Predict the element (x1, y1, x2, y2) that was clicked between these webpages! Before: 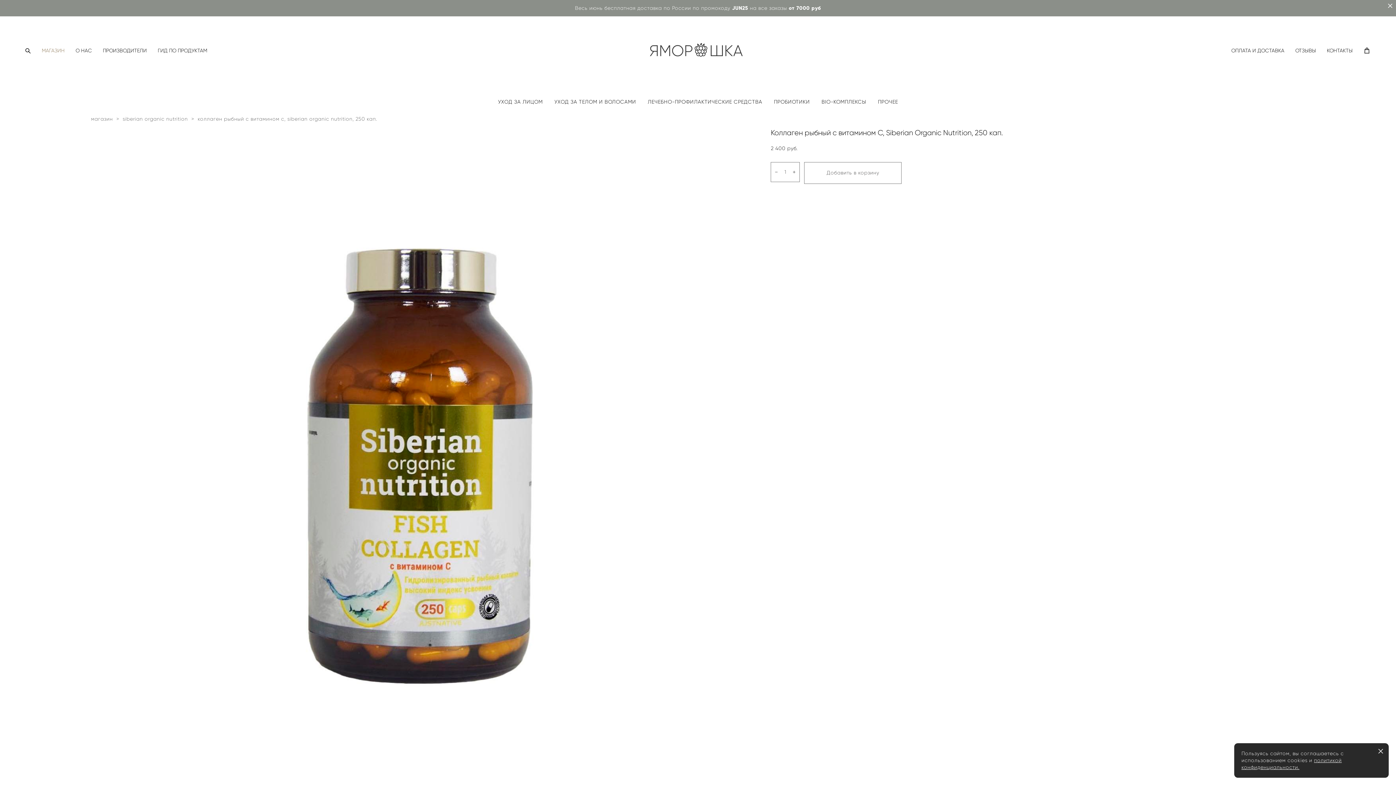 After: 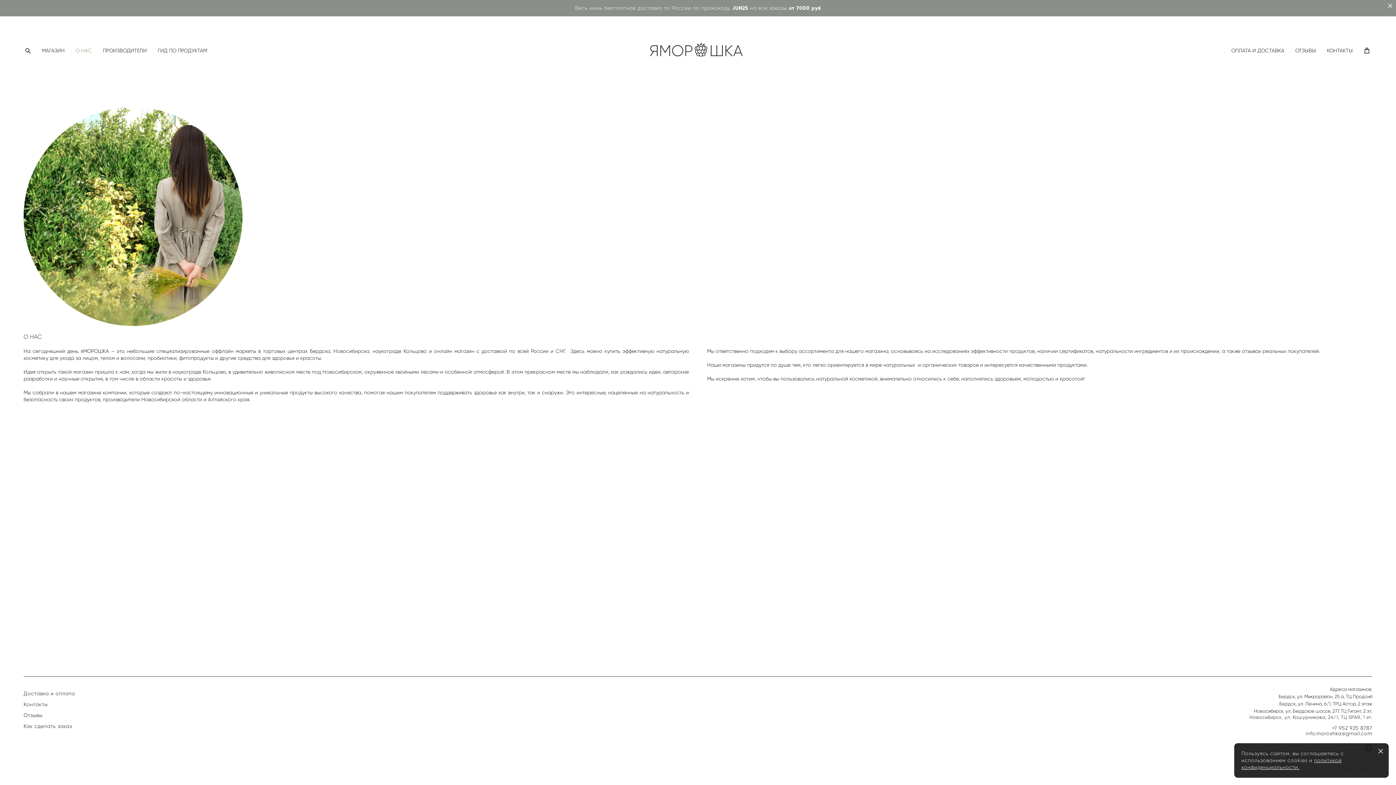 Action: label: О НАС bbox: (75, 47, 92, 53)